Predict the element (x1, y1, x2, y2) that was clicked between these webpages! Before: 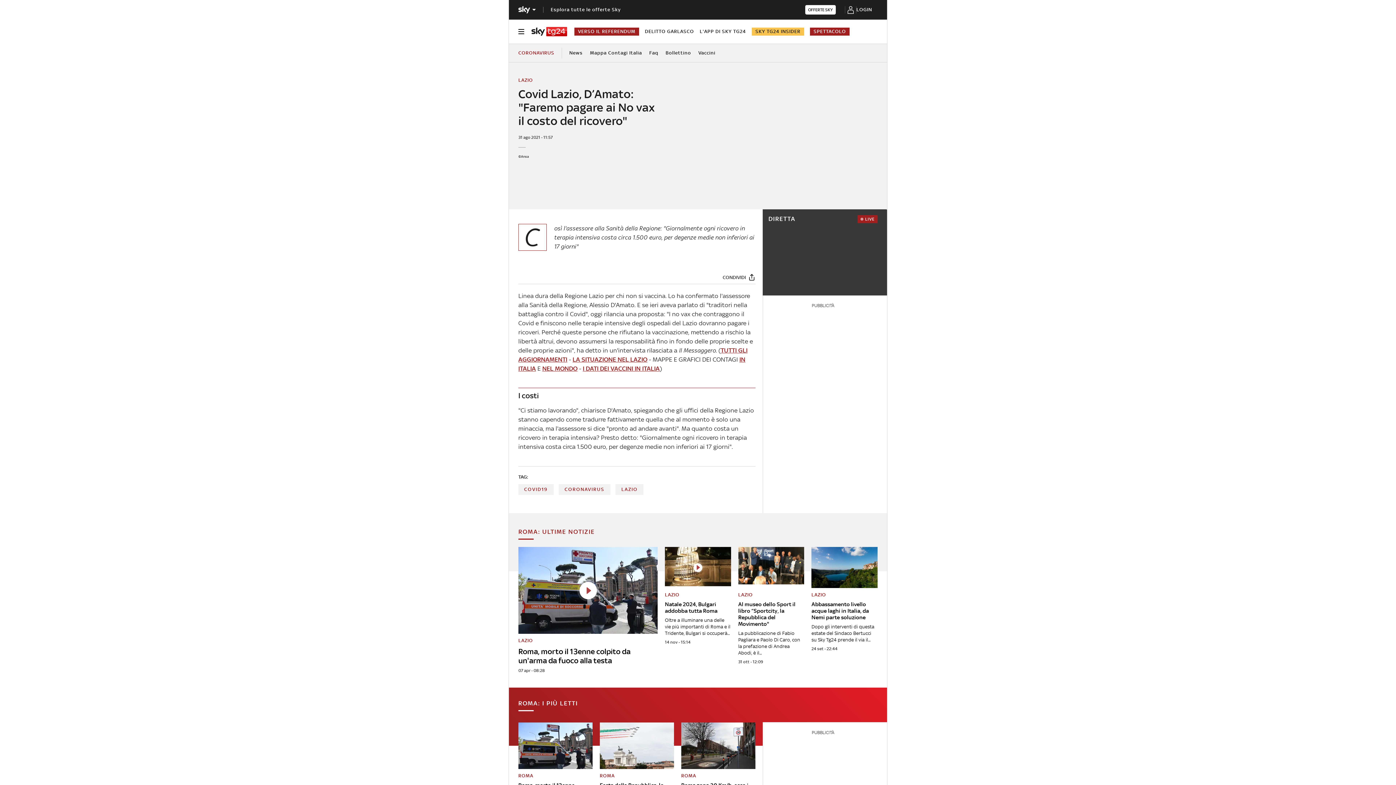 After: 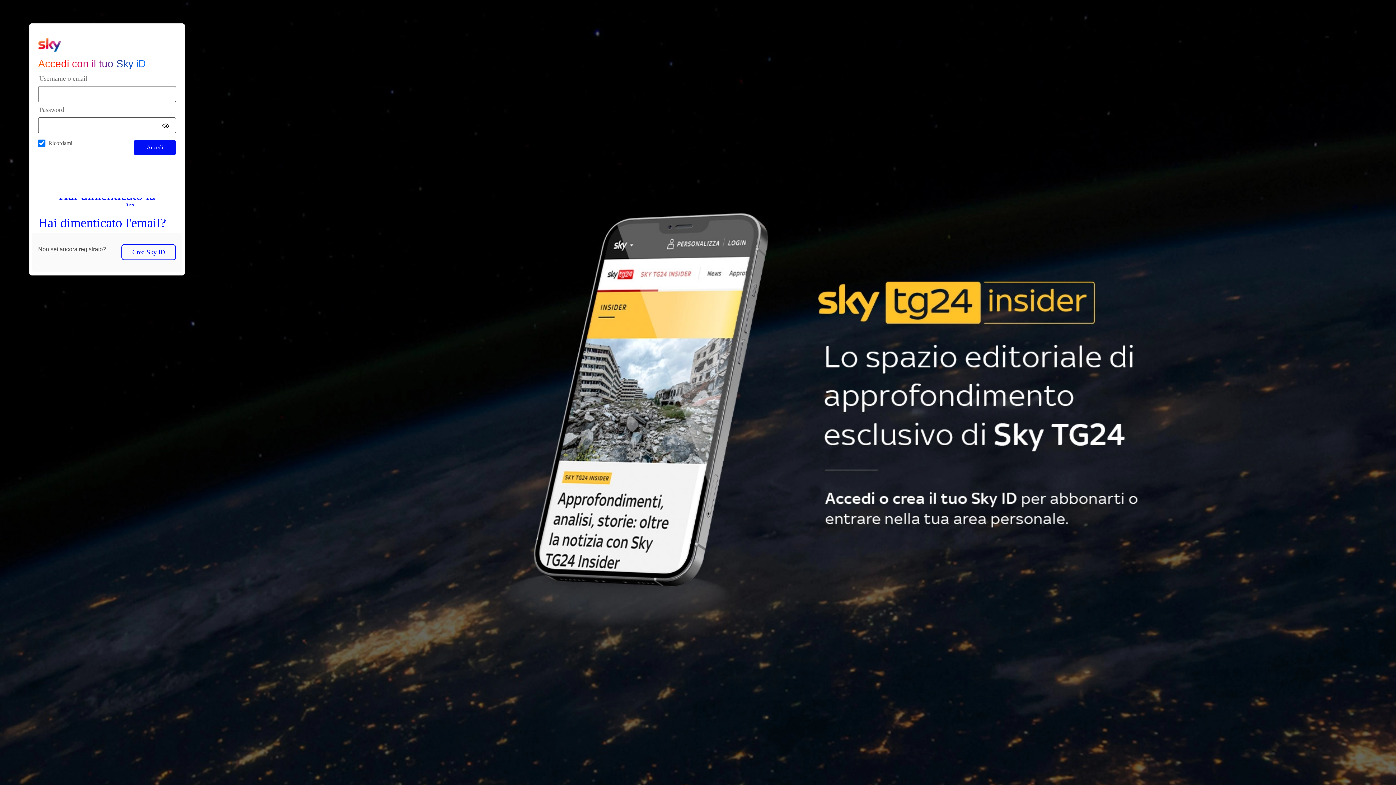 Action: label: login bbox: (856, 0, 872, 18)